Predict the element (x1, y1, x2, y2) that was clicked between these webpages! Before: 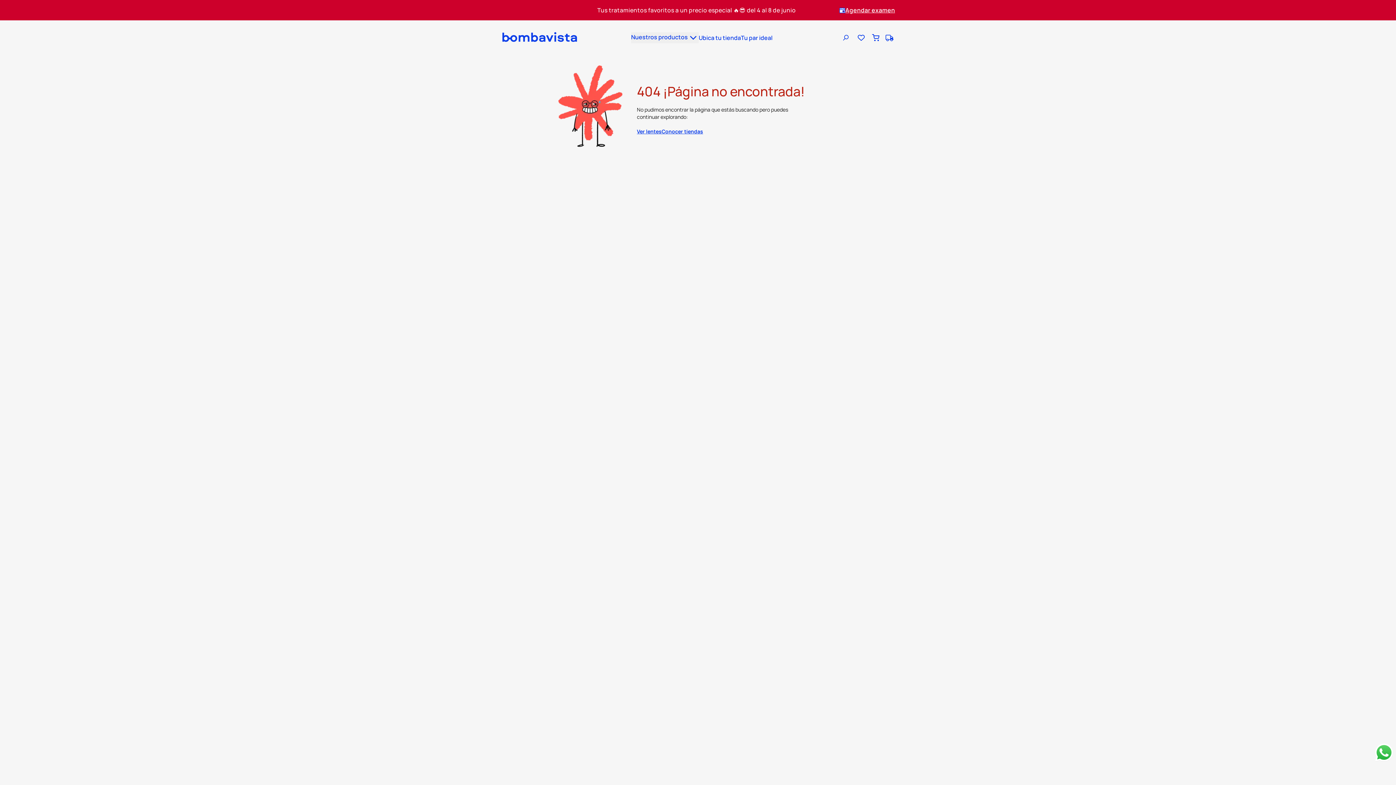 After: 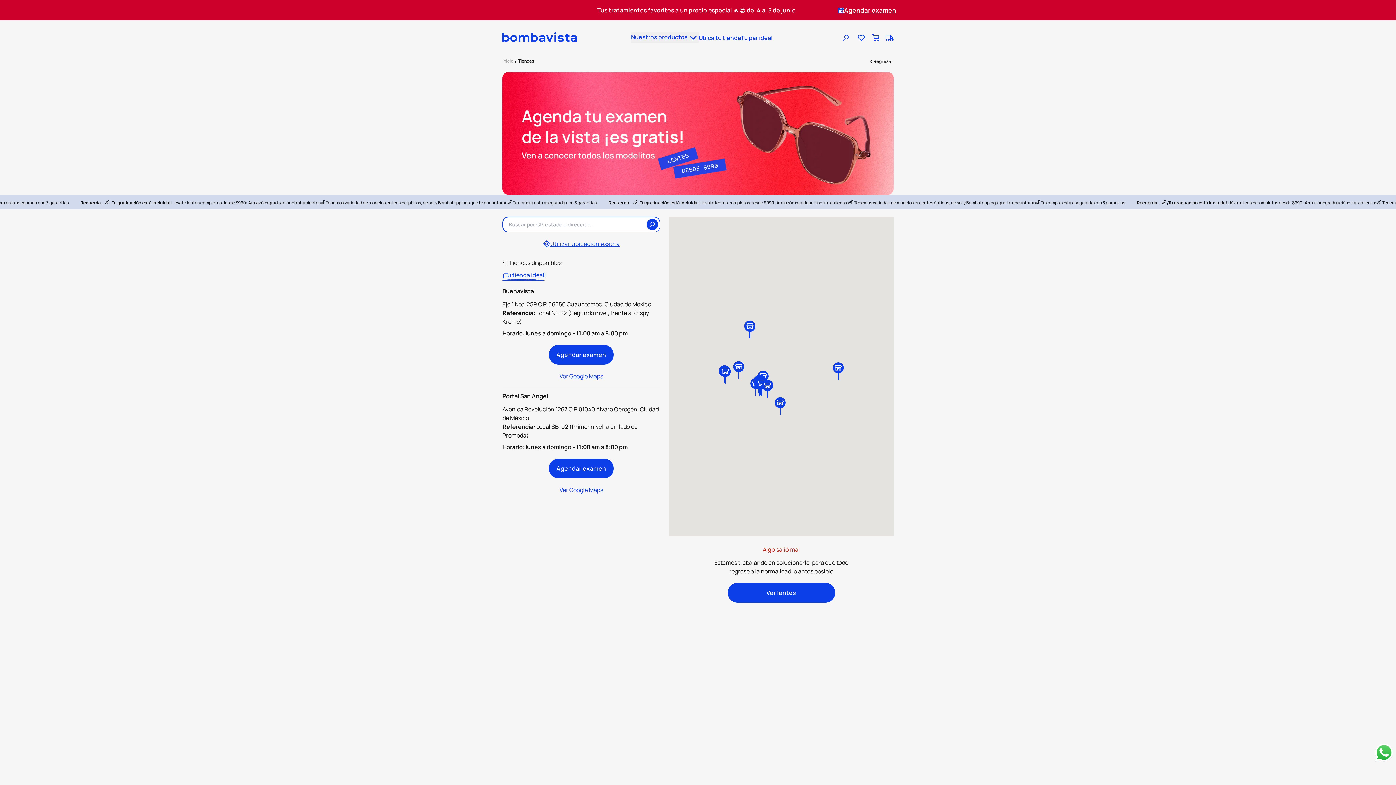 Action: label: Agendar examen bbox: (827, 0, 899, 20)